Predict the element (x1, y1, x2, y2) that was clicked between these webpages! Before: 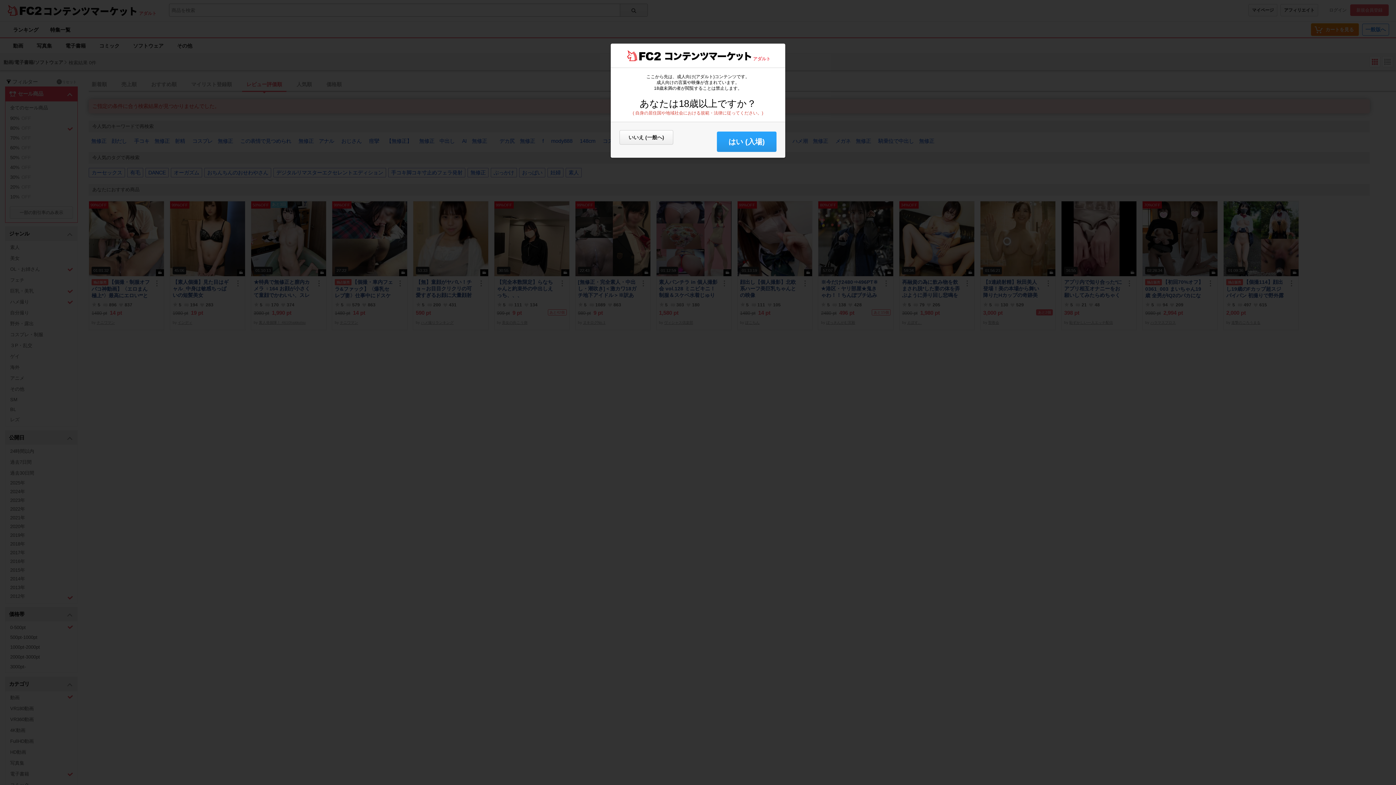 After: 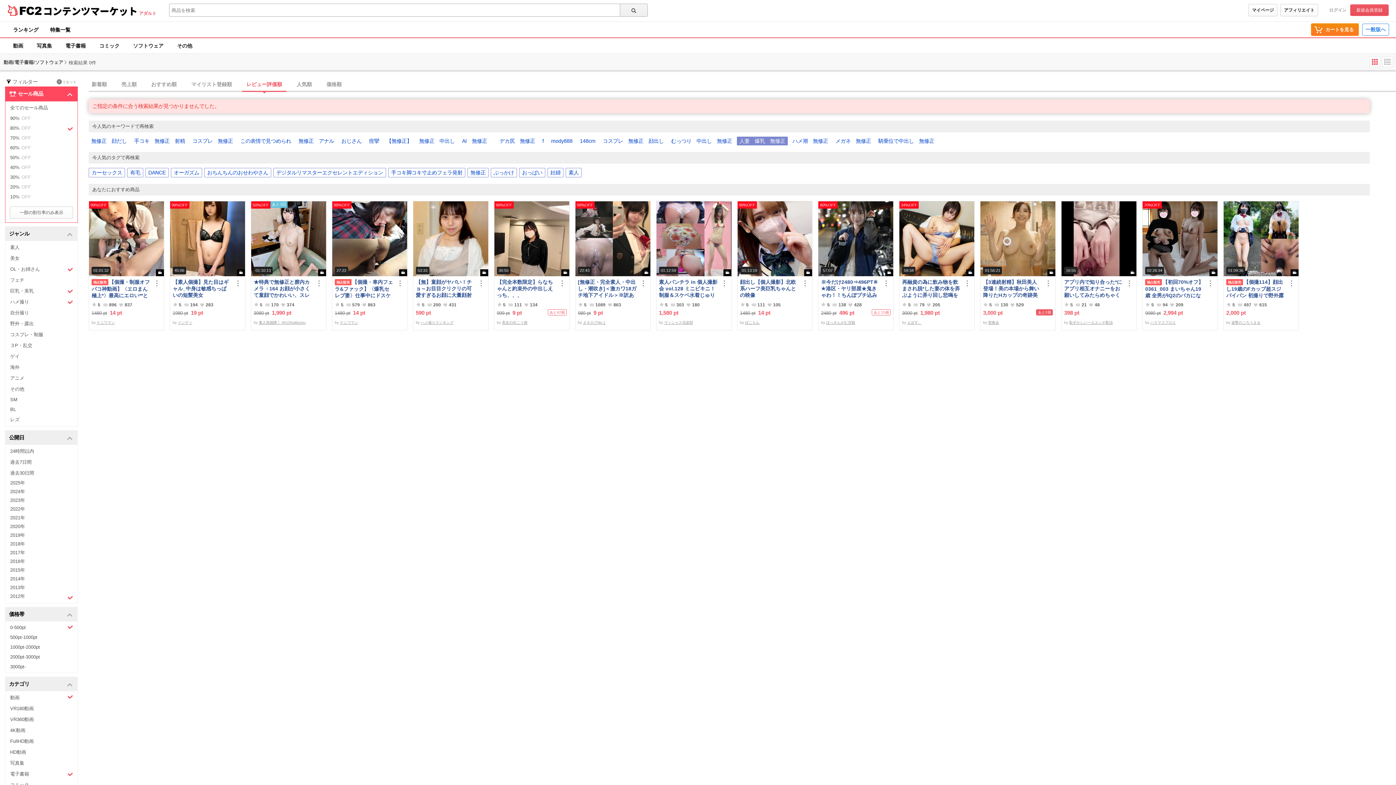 Action: label: はい (入場) bbox: (717, 131, 776, 152)